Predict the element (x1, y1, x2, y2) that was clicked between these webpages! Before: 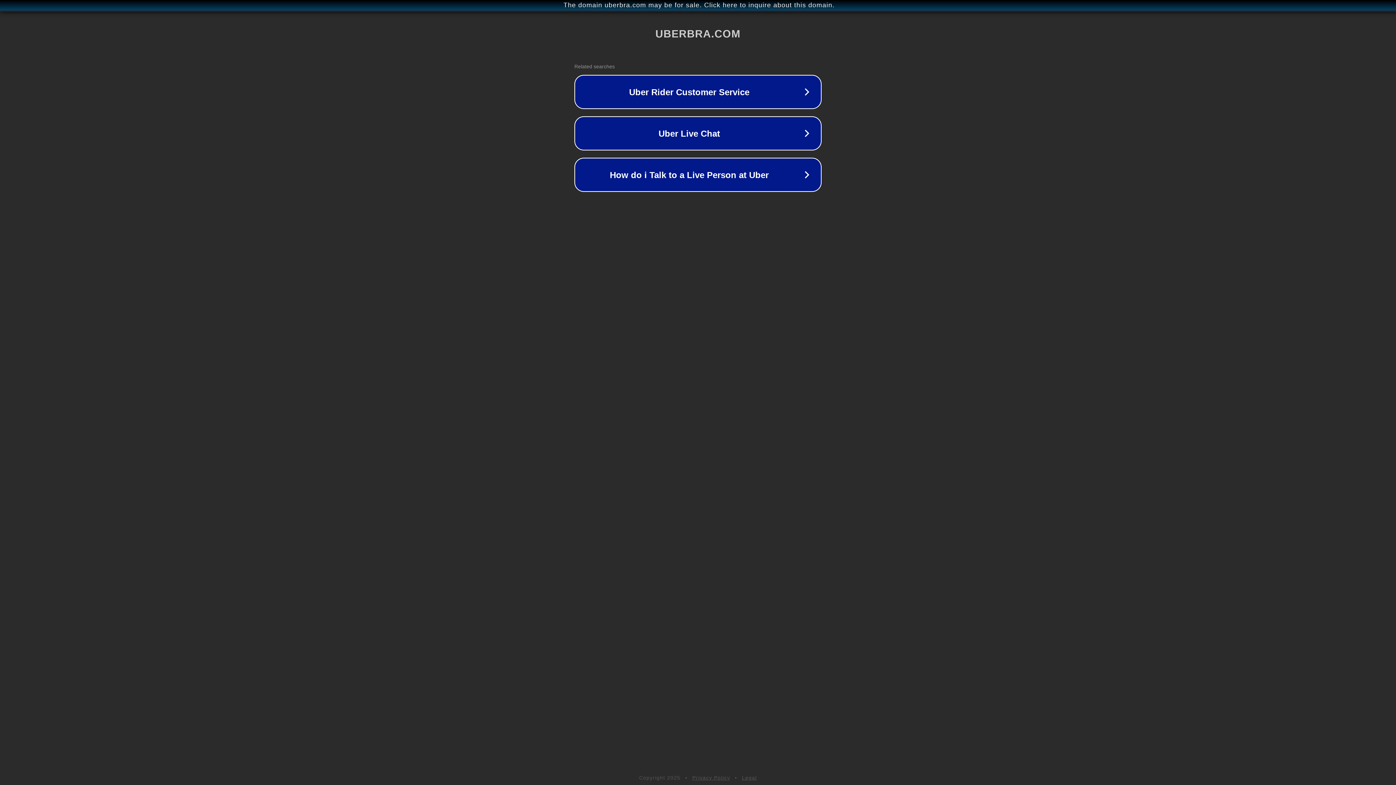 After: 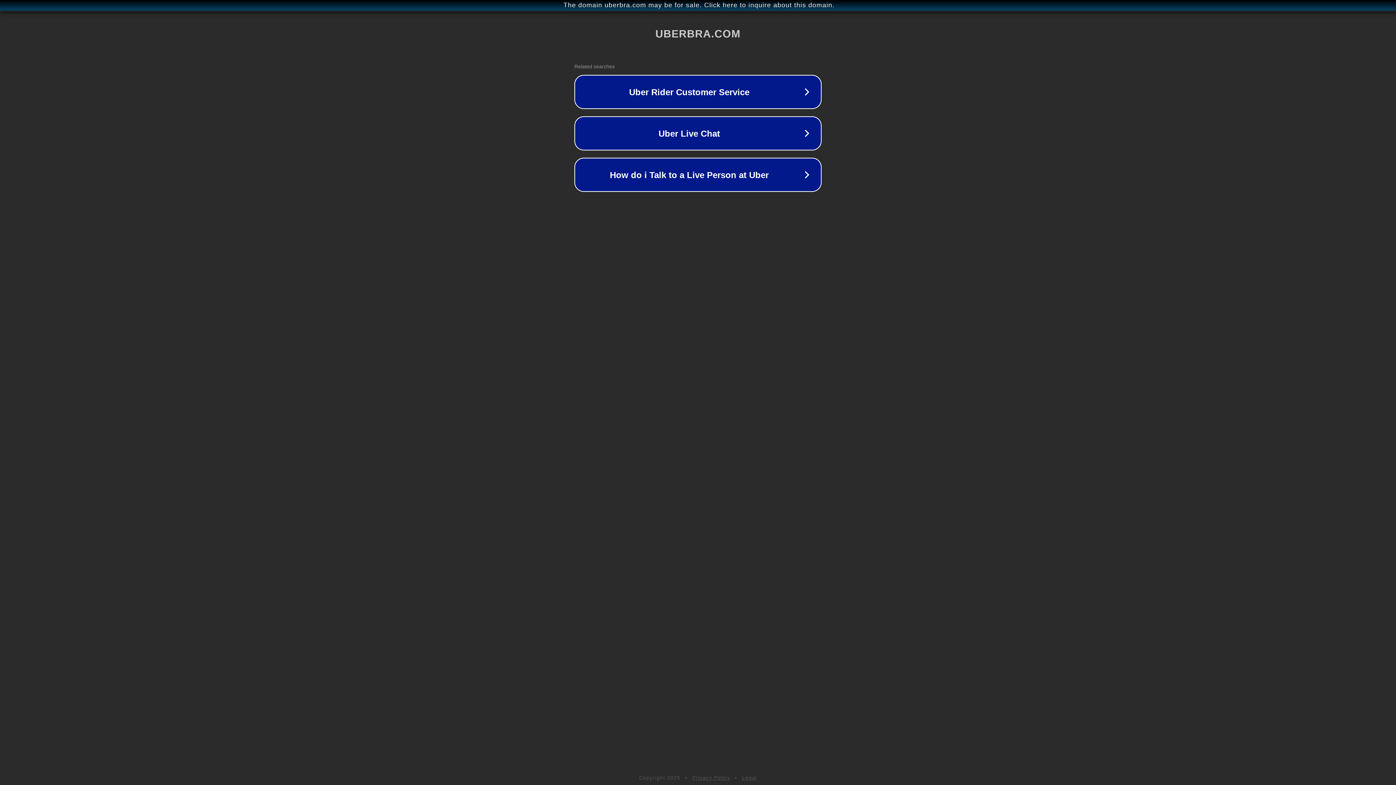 Action: label: Legal bbox: (742, 775, 757, 781)